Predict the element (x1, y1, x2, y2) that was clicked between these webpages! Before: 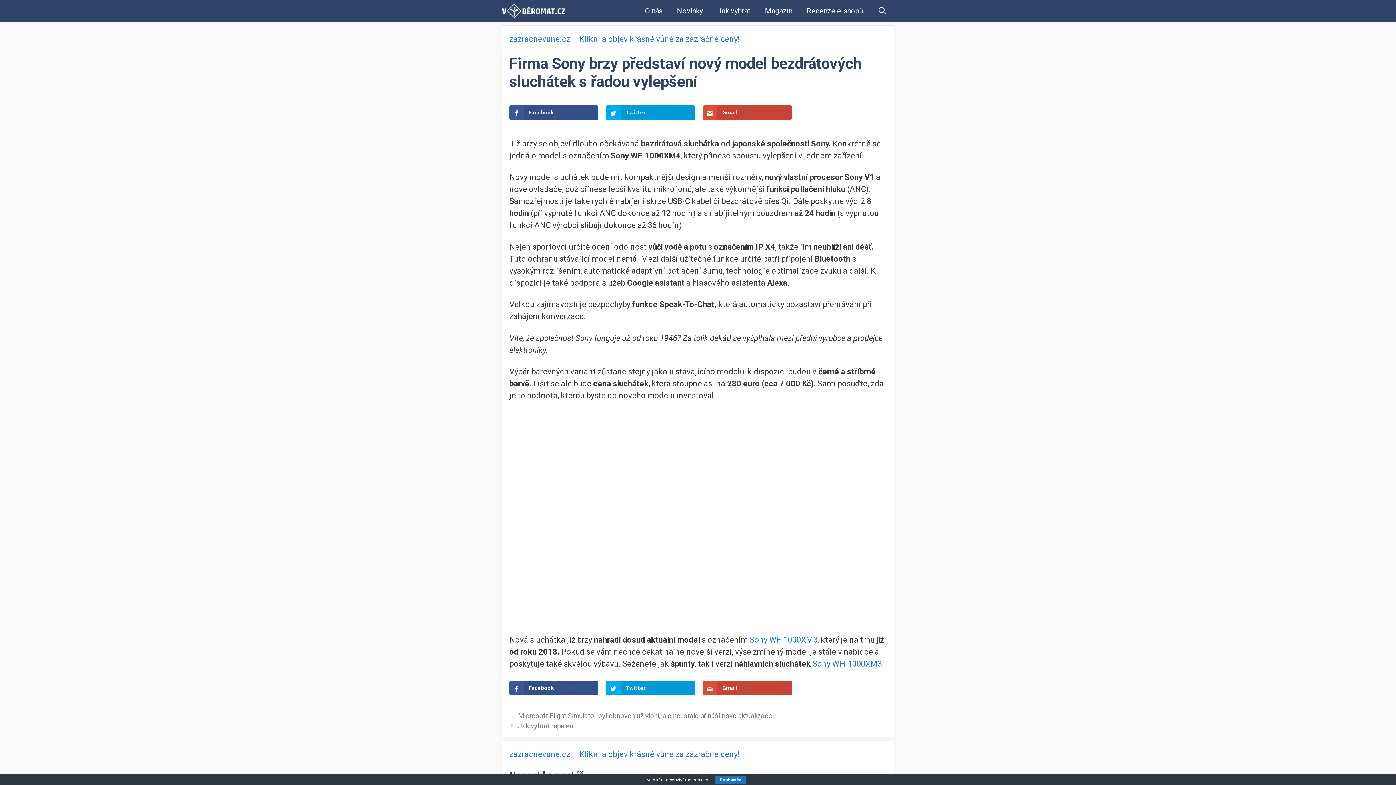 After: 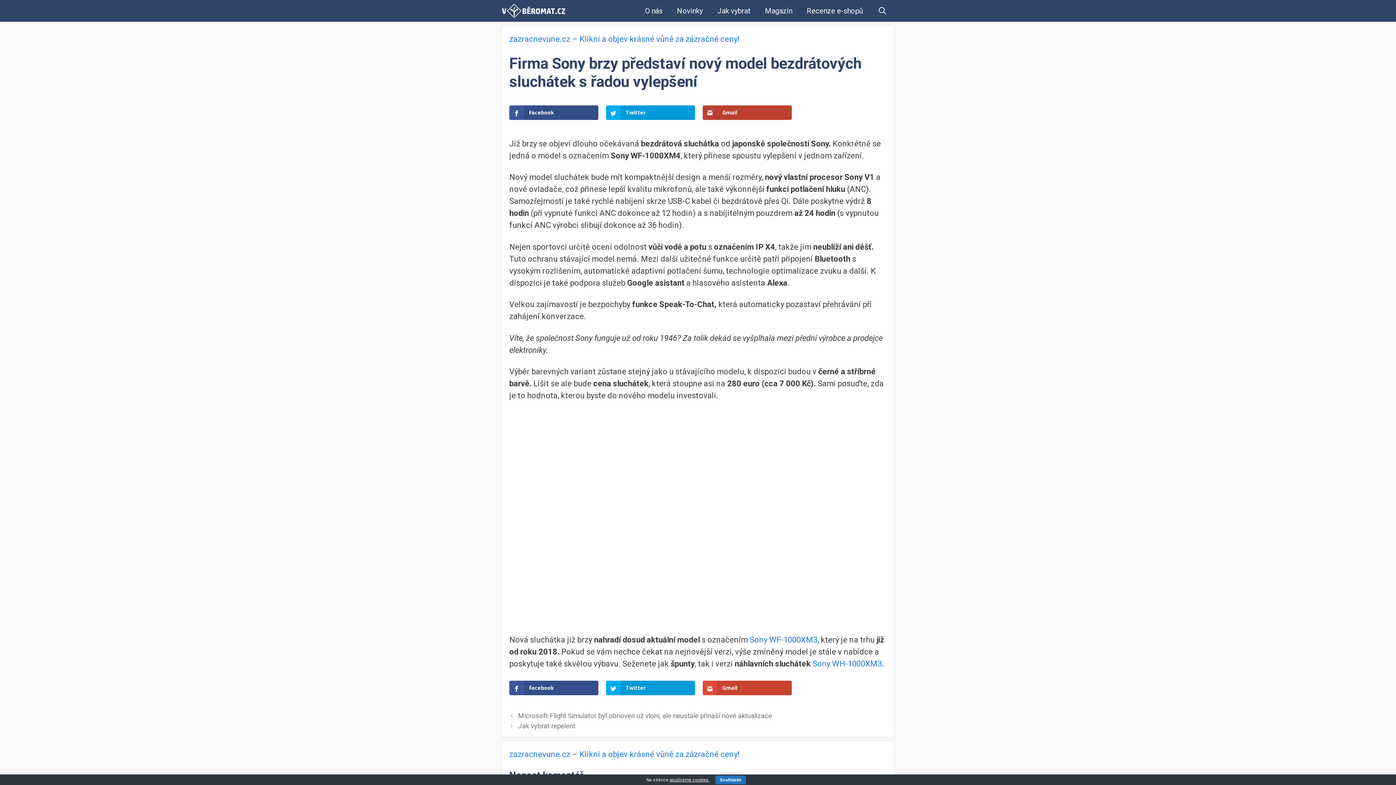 Action: label: Gmail bbox: (702, 105, 792, 119)